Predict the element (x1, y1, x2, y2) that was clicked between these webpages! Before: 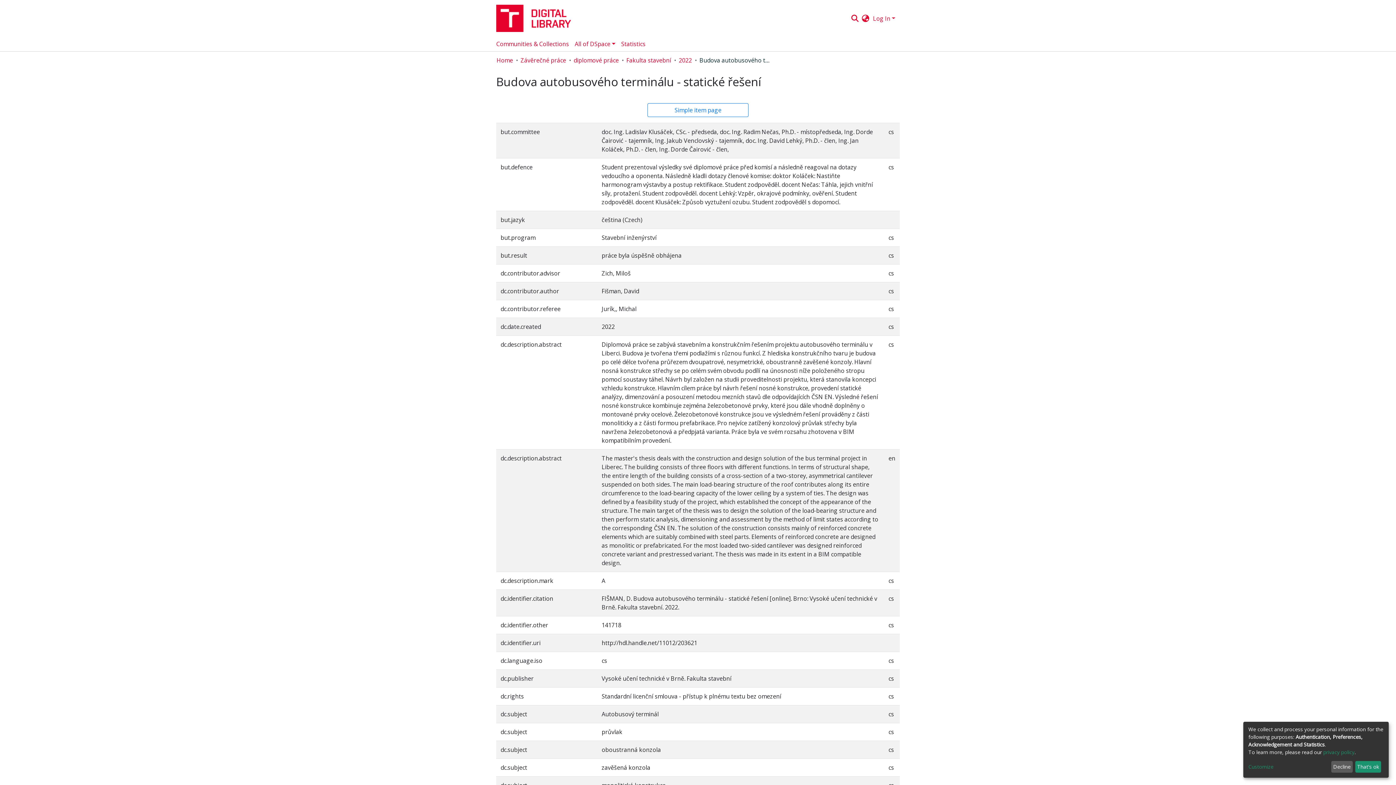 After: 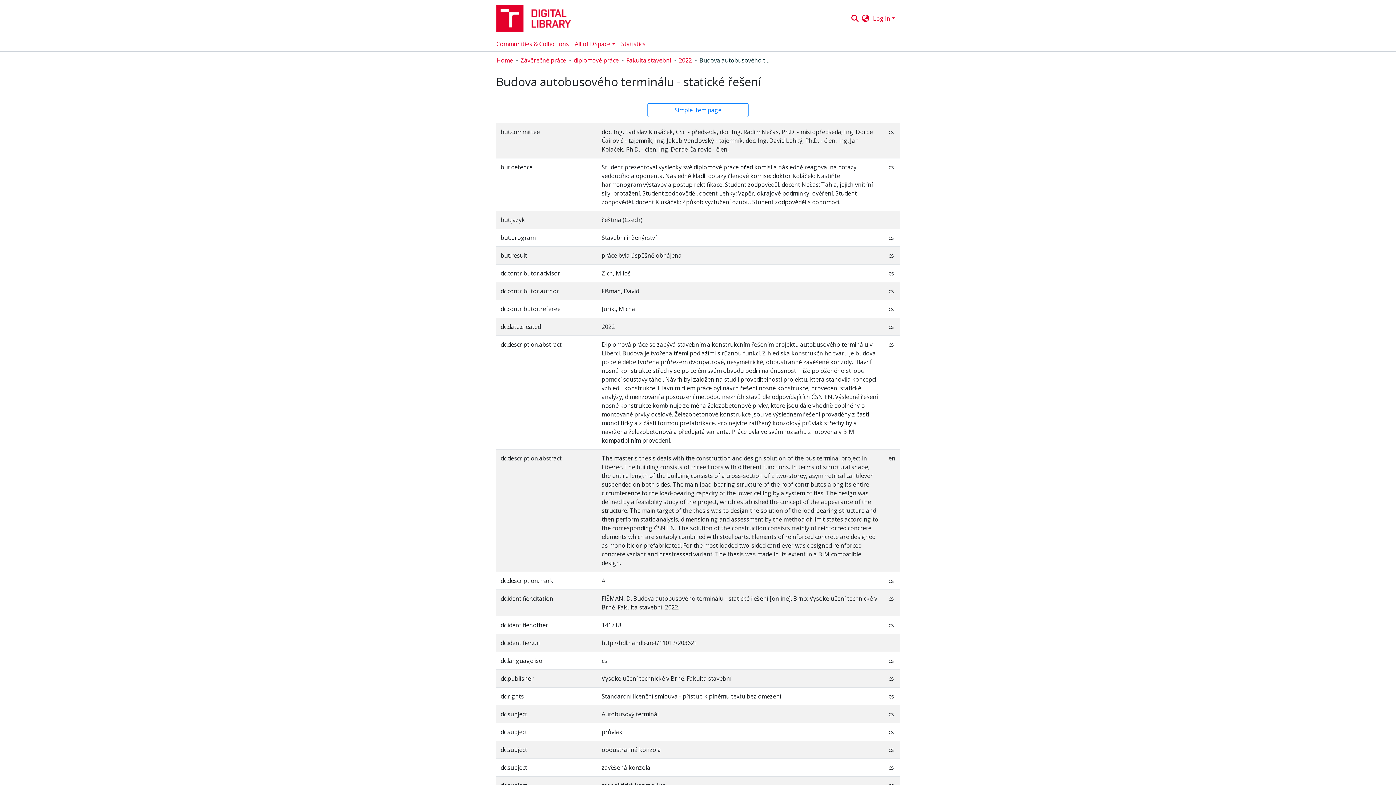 Action: bbox: (1355, 761, 1381, 773) label: That's ok